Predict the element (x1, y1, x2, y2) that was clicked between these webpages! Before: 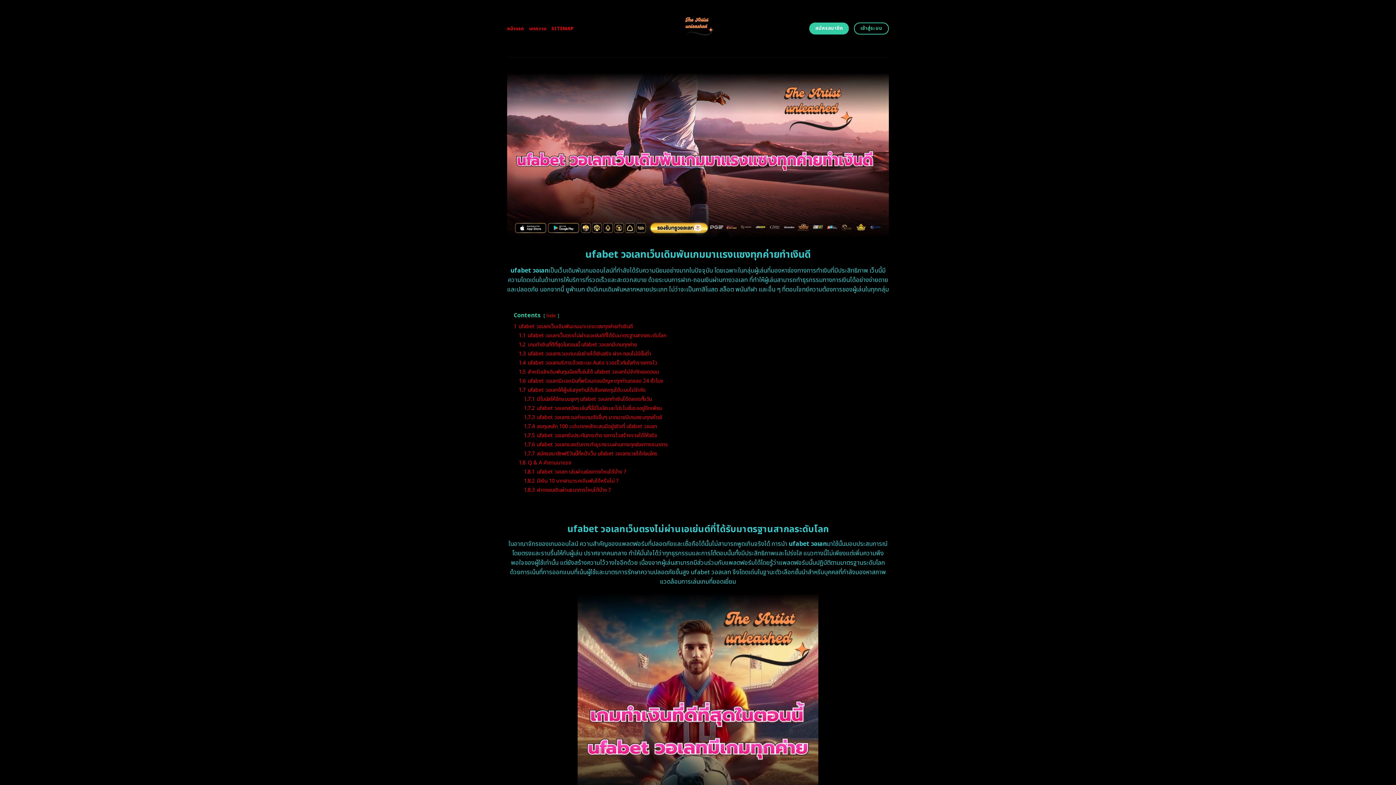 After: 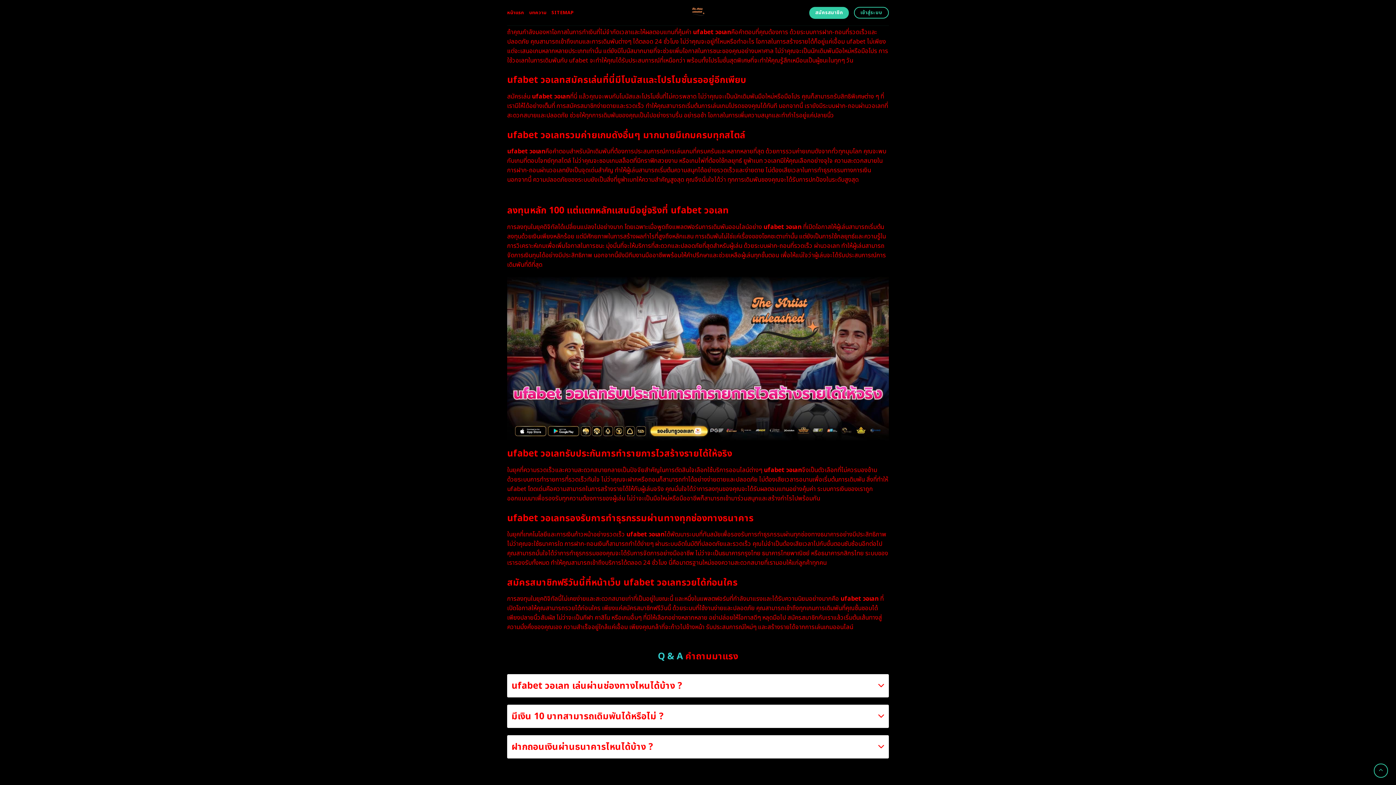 Action: bbox: (524, 395, 652, 403) label: 1.7.1 มีโบนัสให้อีกแบบจุกๆ ufabet วอเลททำเงินได้ตลอดทั้งวัน